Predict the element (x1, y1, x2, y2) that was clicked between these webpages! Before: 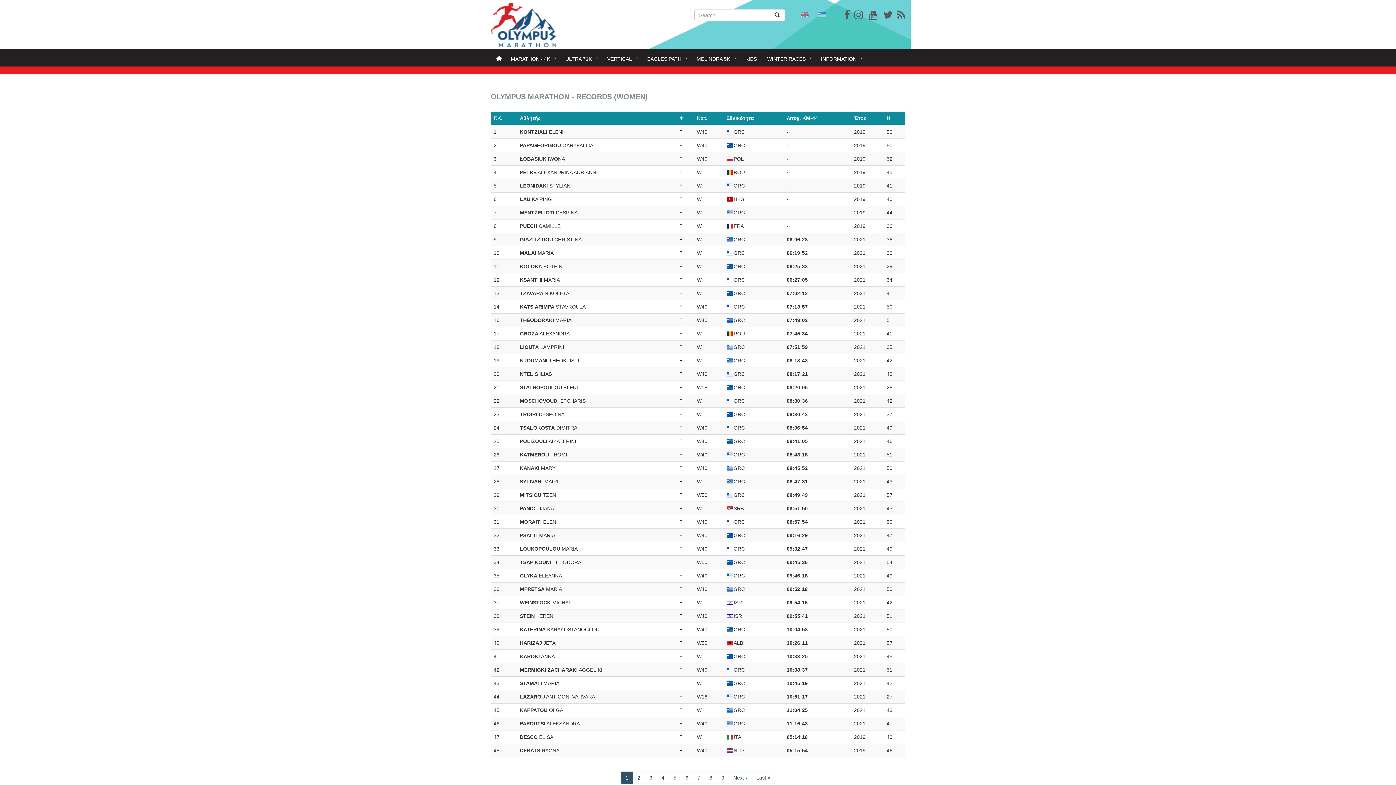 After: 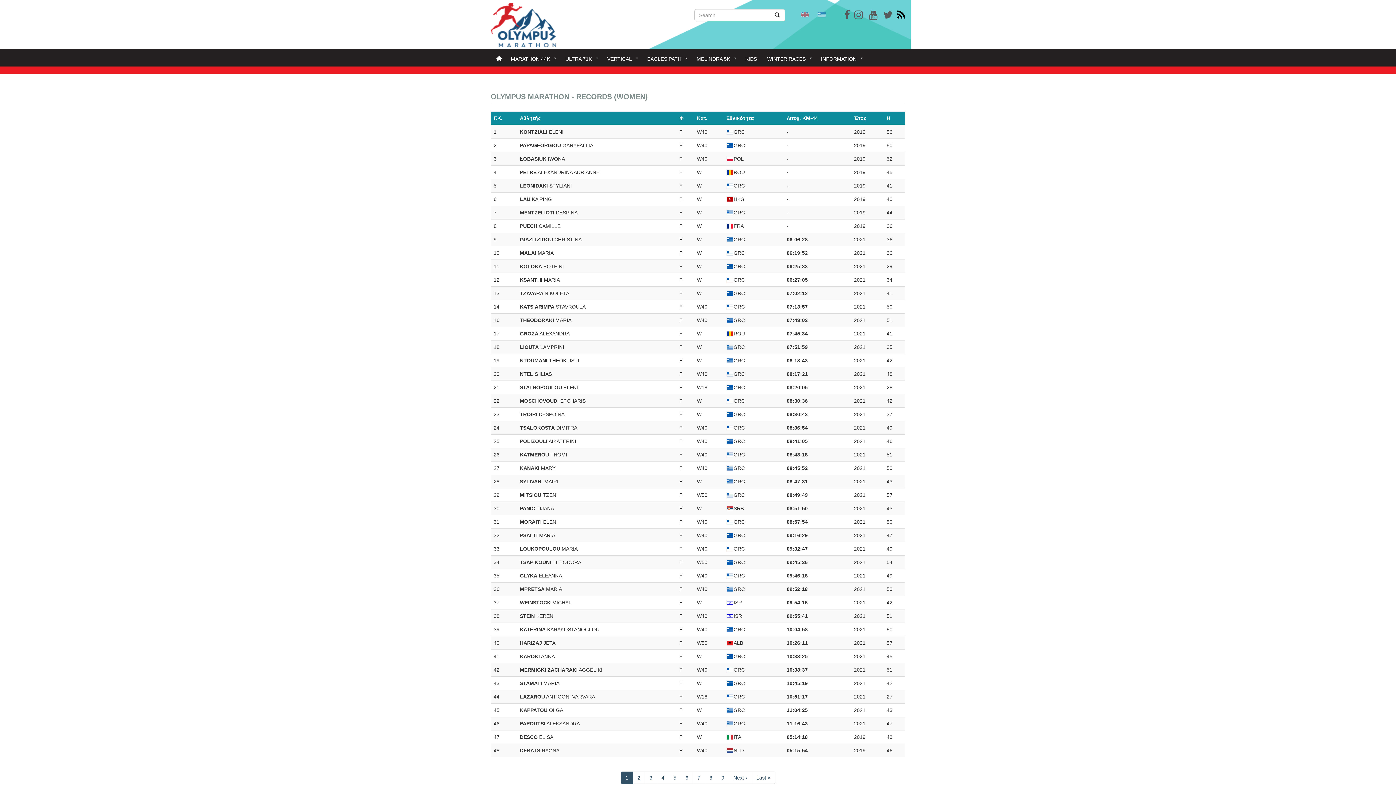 Action: bbox: (897, 13, 905, 19)